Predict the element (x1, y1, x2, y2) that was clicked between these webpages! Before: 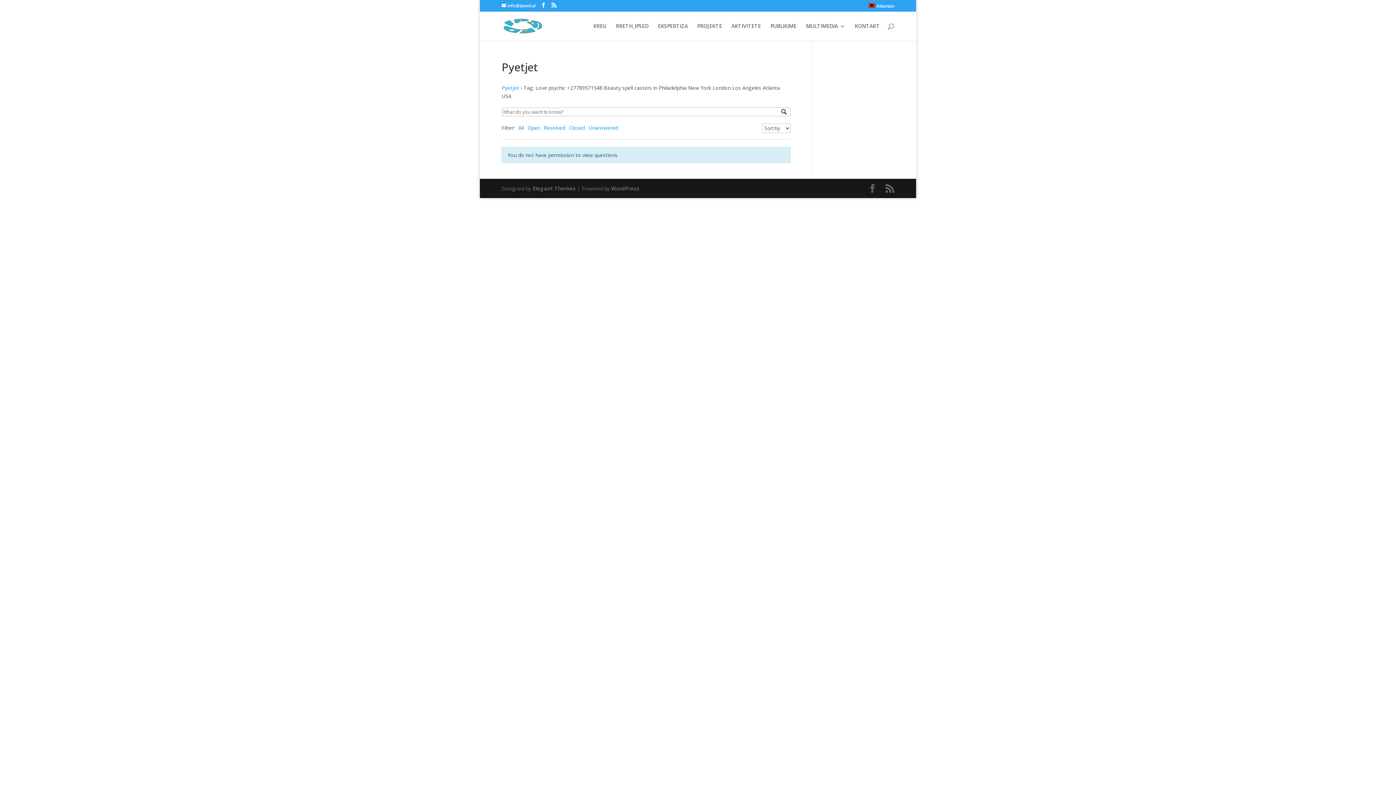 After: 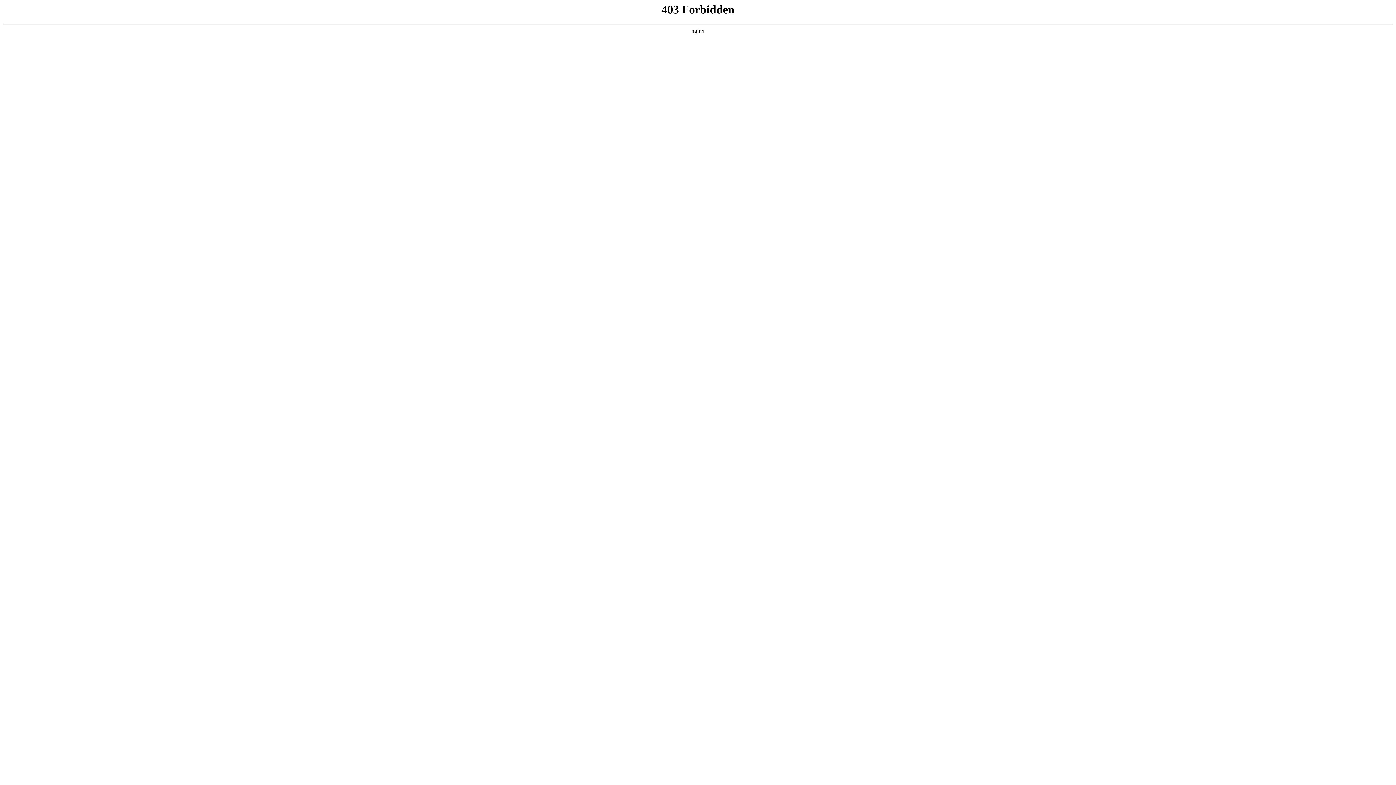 Action: bbox: (611, 185, 639, 192) label: WordPress